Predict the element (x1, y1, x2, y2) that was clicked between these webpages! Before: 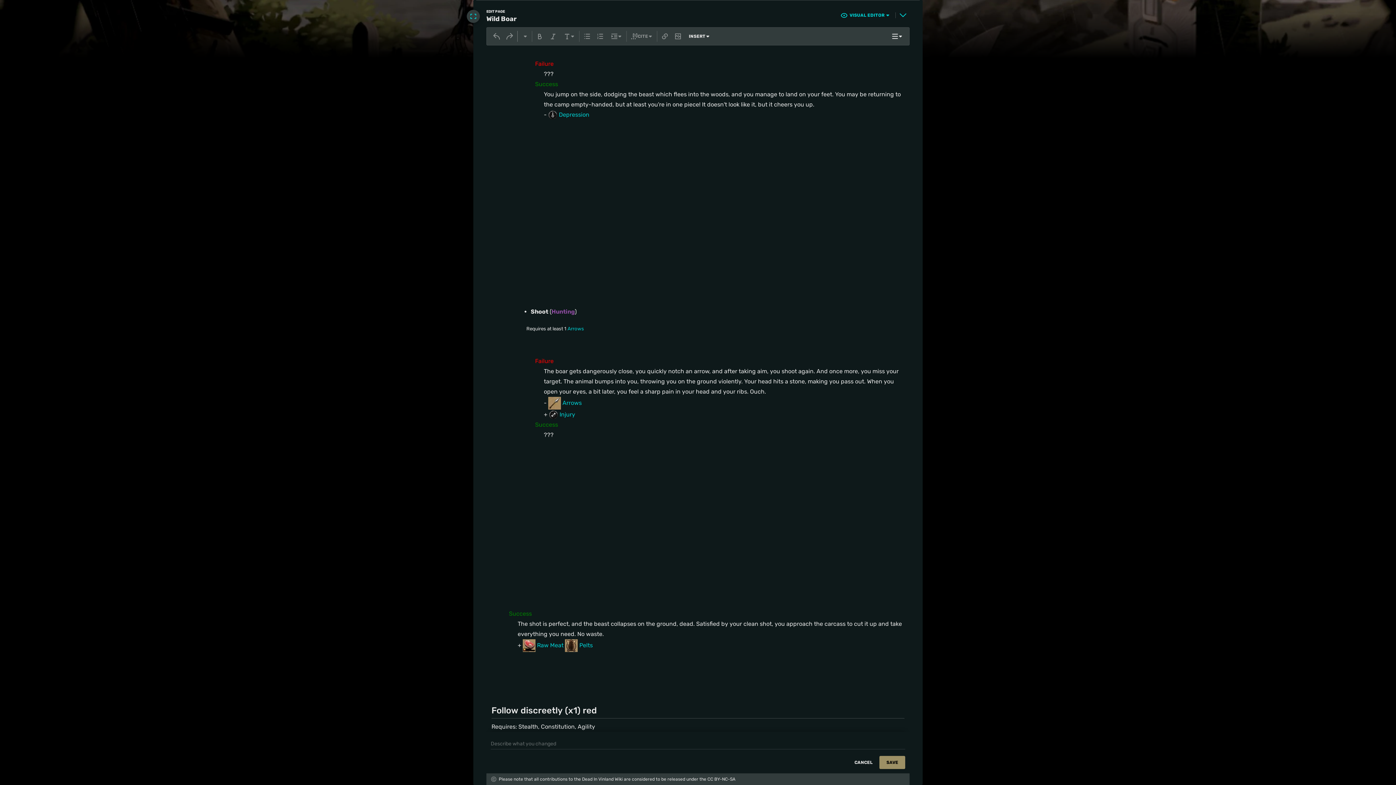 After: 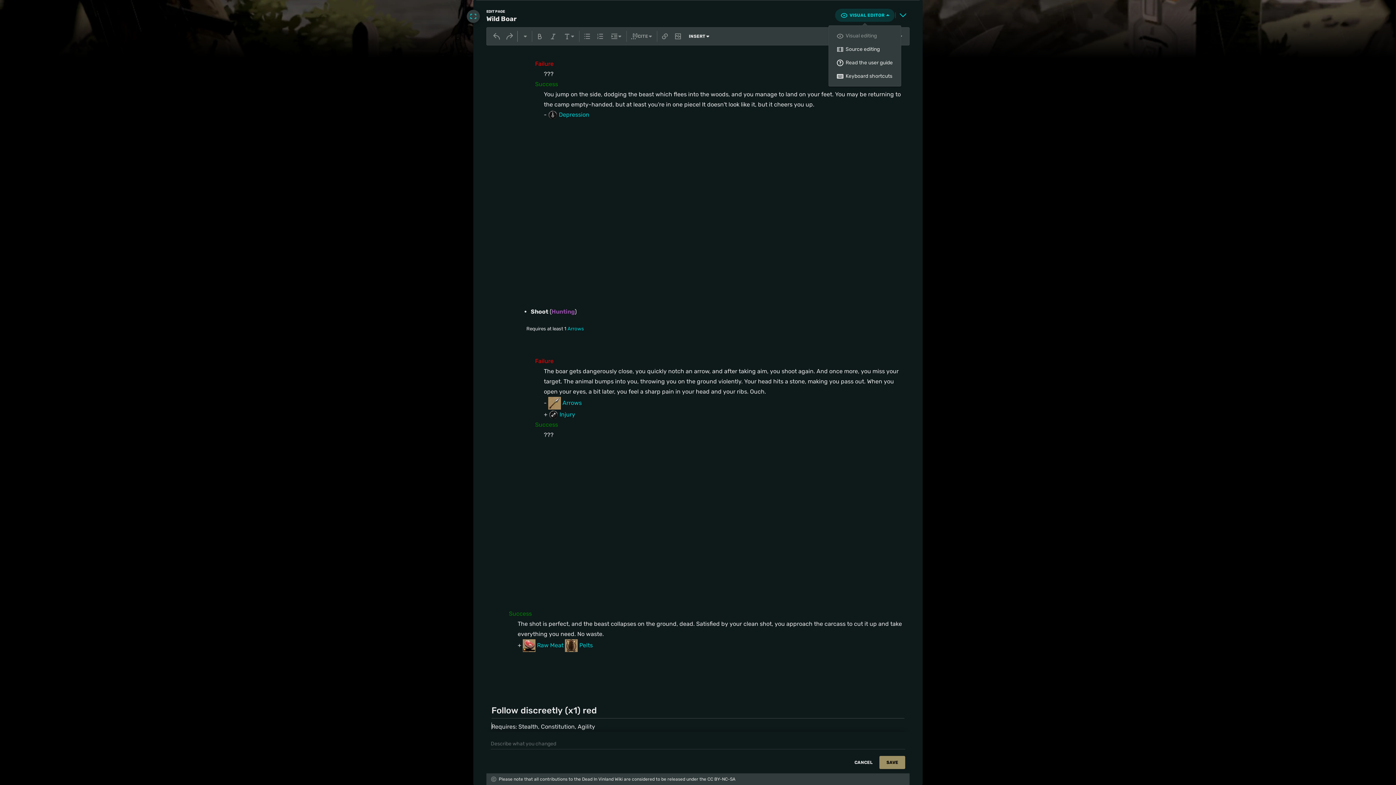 Action: label: VISUAL EDITOR bbox: (835, 8, 894, 21)